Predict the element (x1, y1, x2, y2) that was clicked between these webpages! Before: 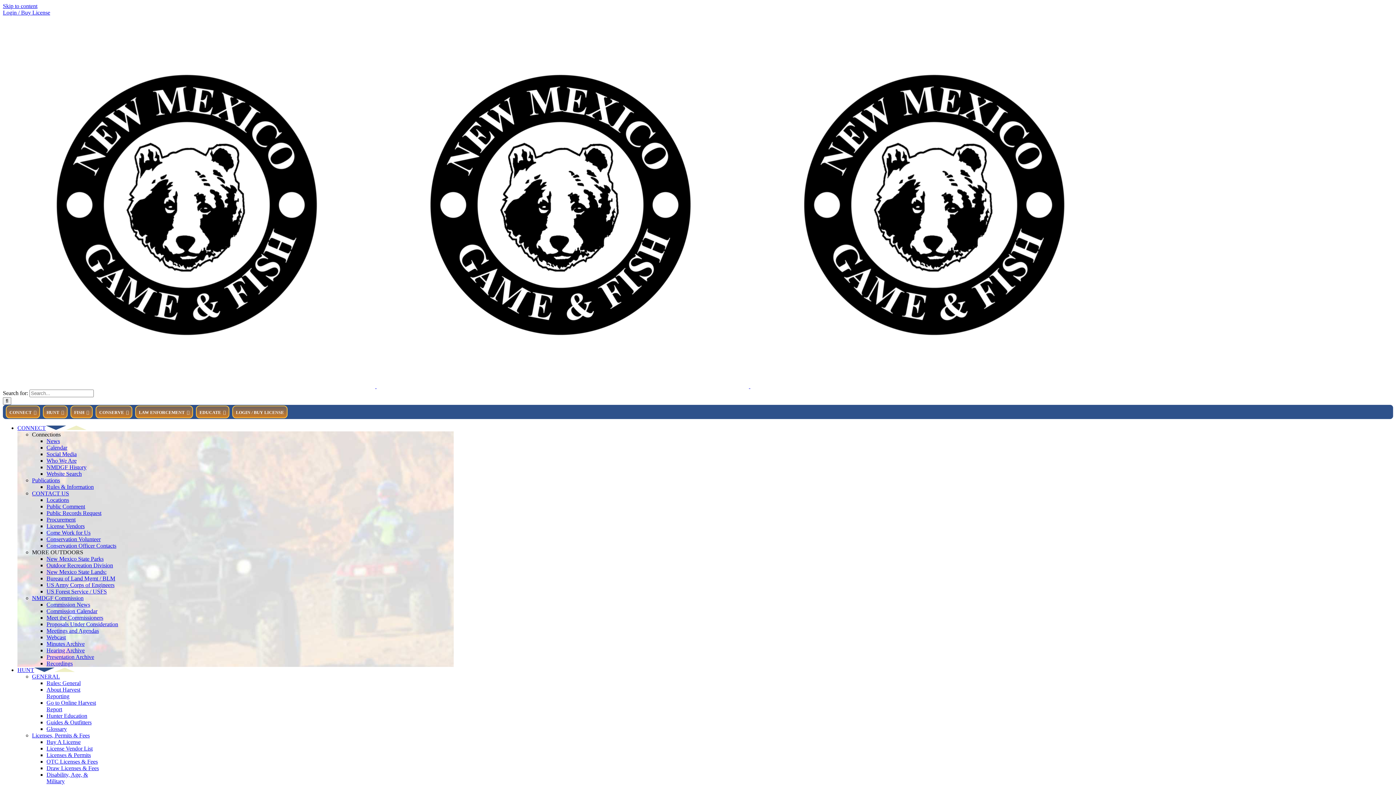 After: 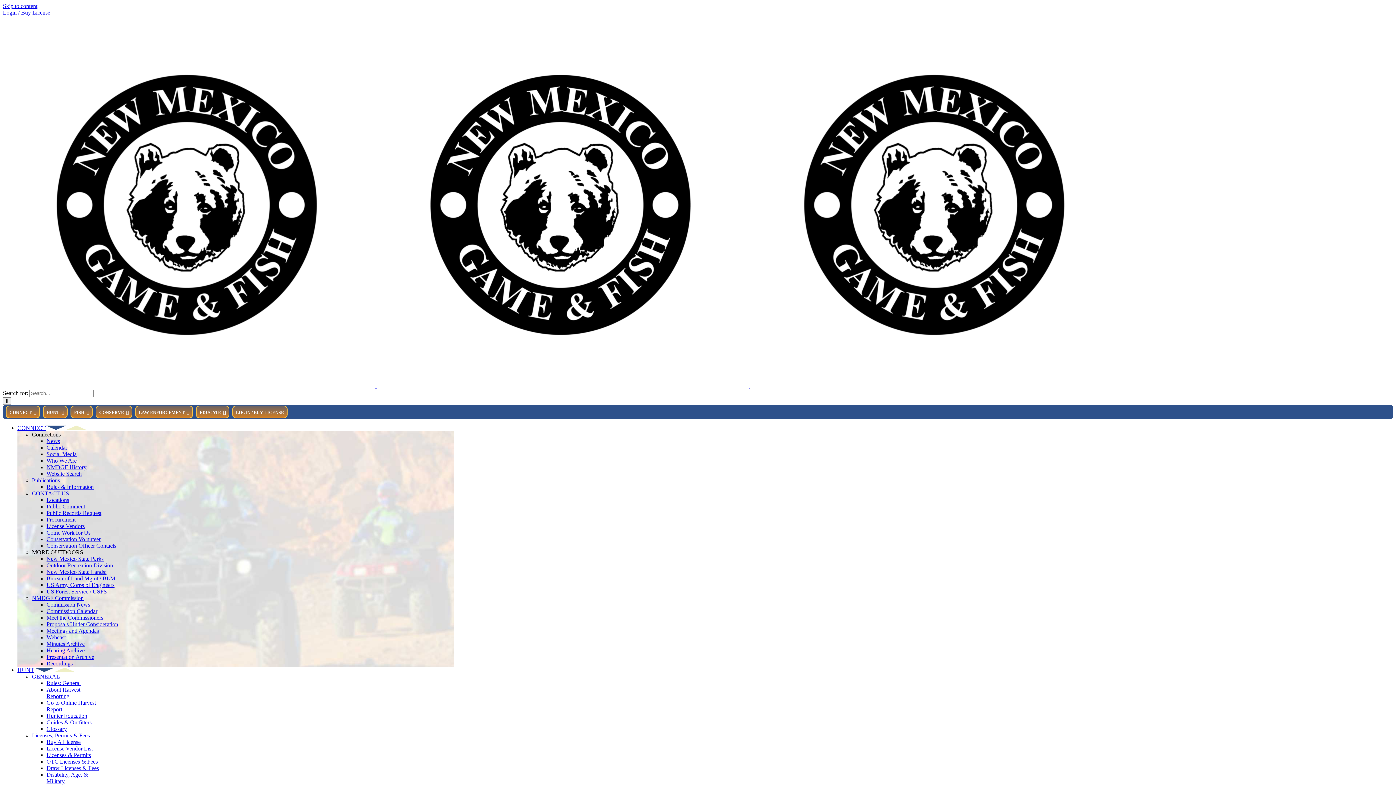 Action: bbox: (32, 490, 69, 496) label: CONTACT US